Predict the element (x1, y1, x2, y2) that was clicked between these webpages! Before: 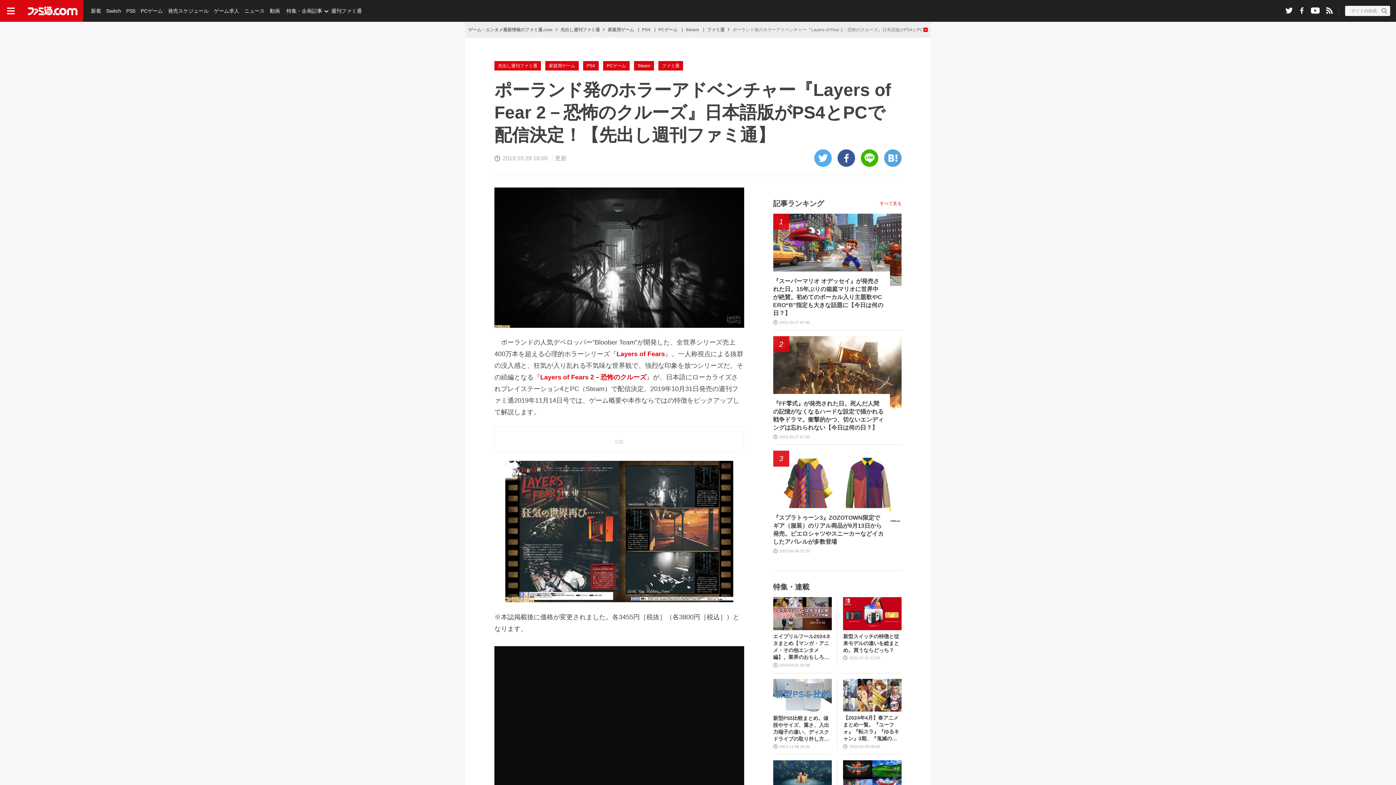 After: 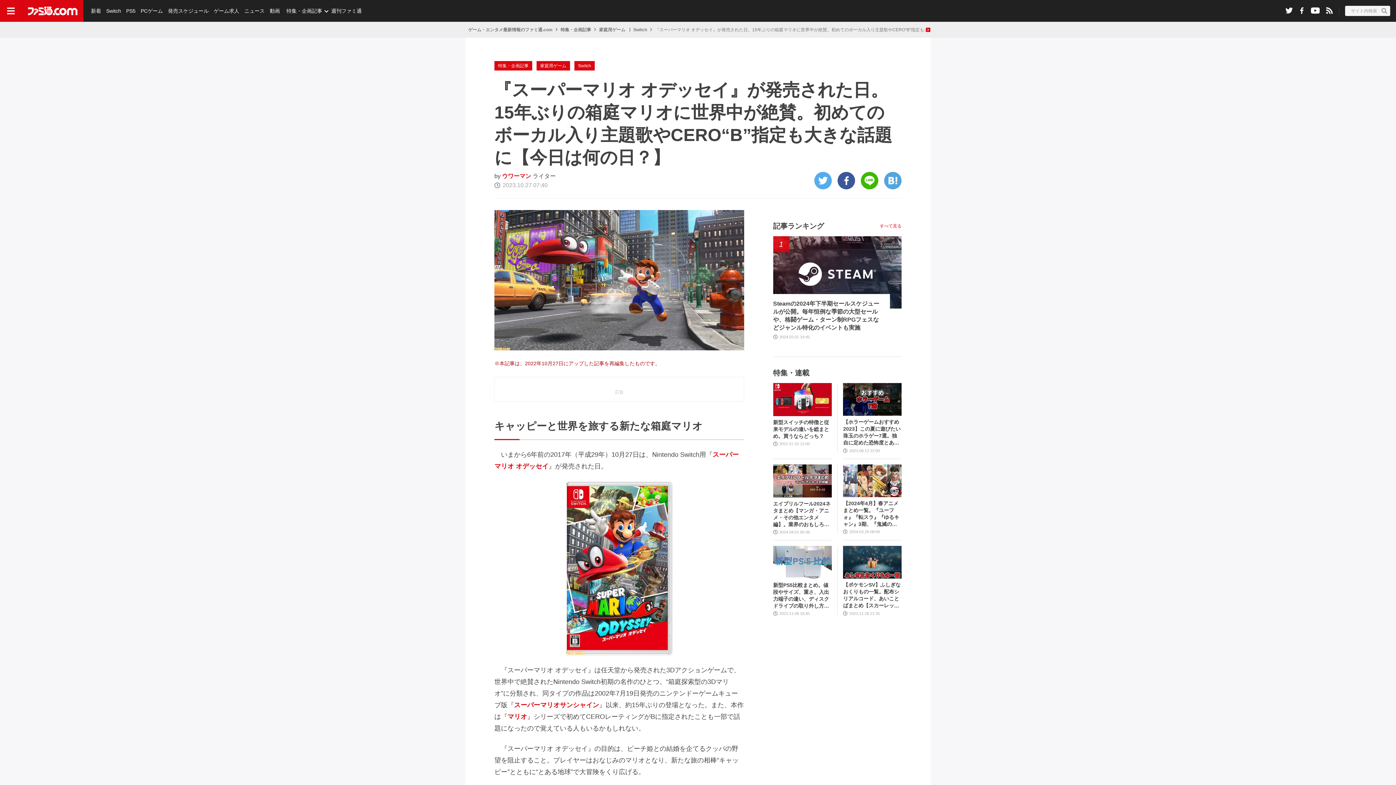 Action: bbox: (773, 213, 901, 286) label: 1